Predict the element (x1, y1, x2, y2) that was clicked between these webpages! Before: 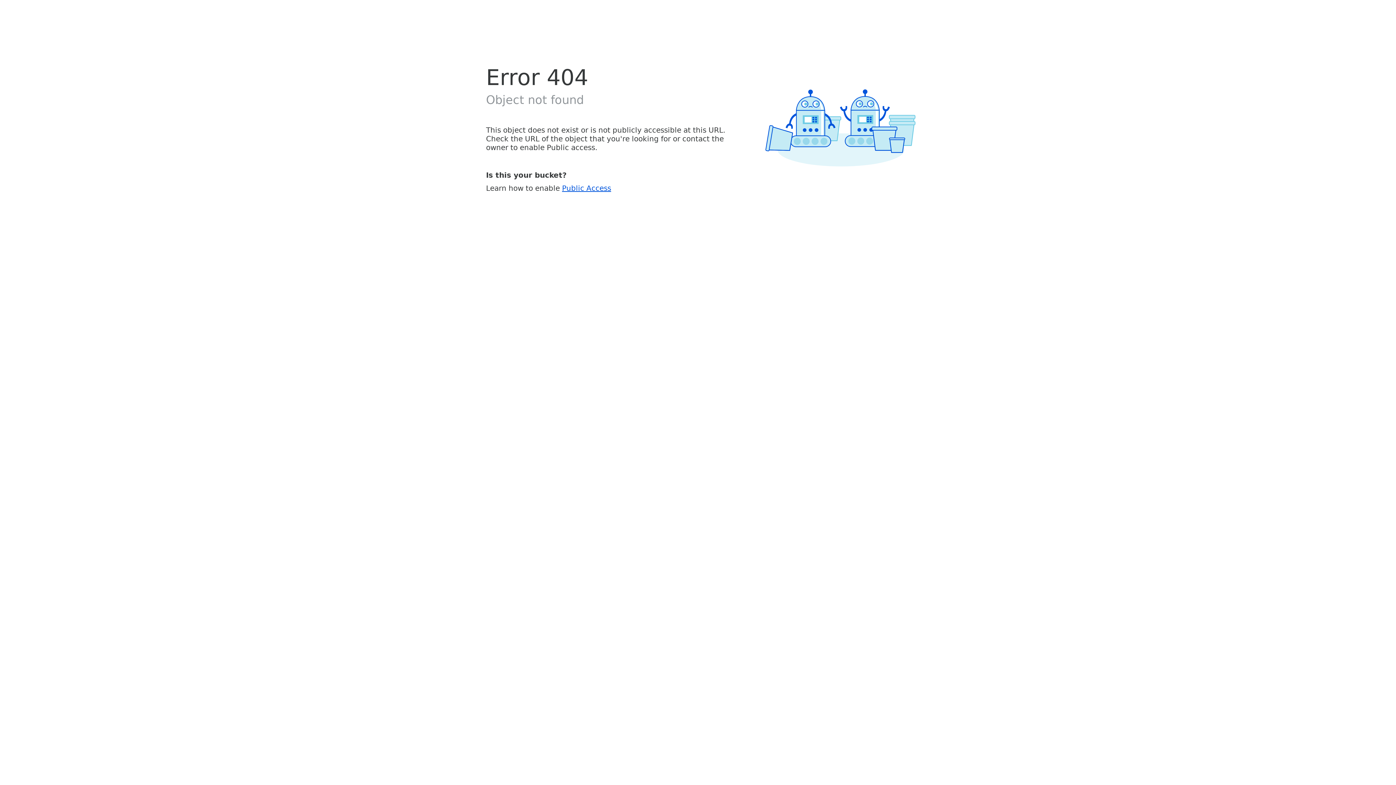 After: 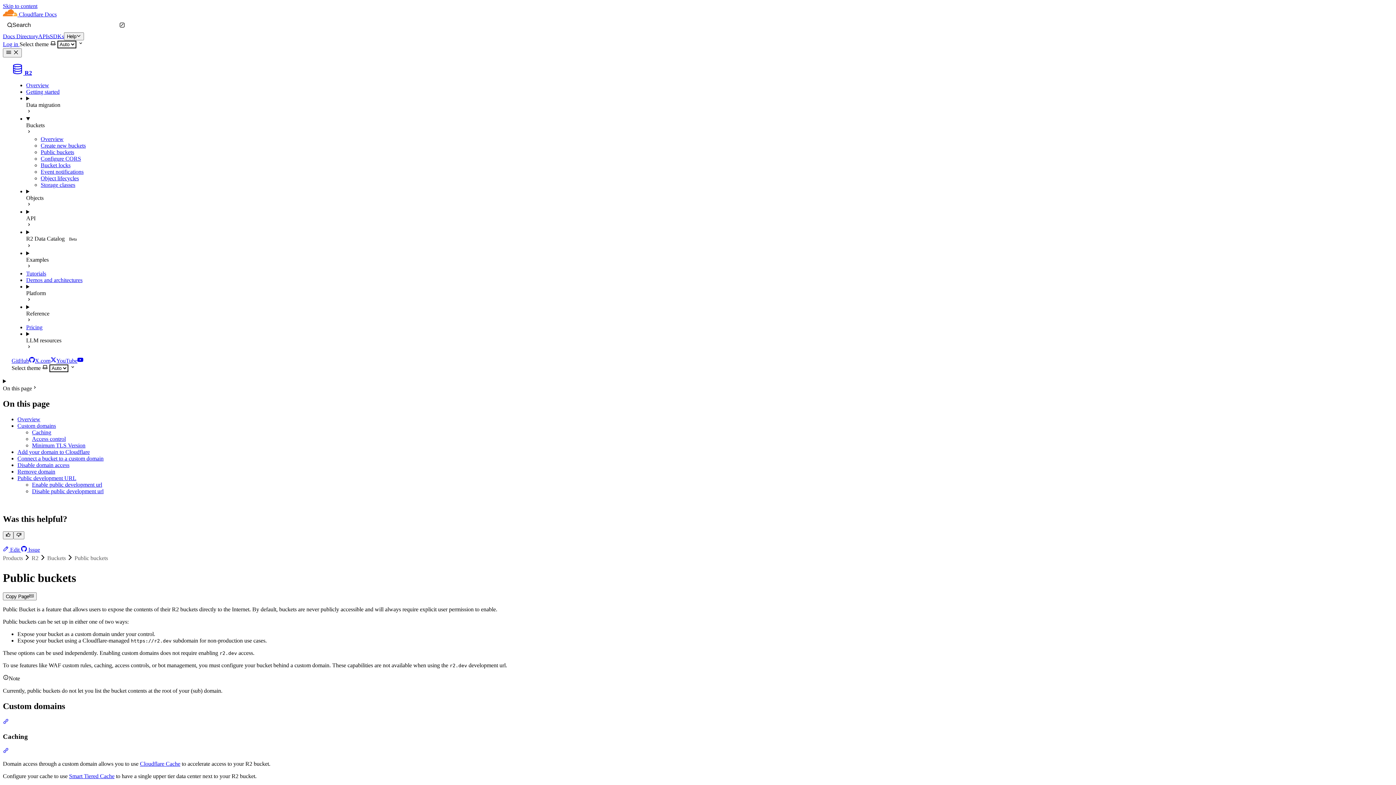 Action: label: Public Access bbox: (562, 183, 611, 192)